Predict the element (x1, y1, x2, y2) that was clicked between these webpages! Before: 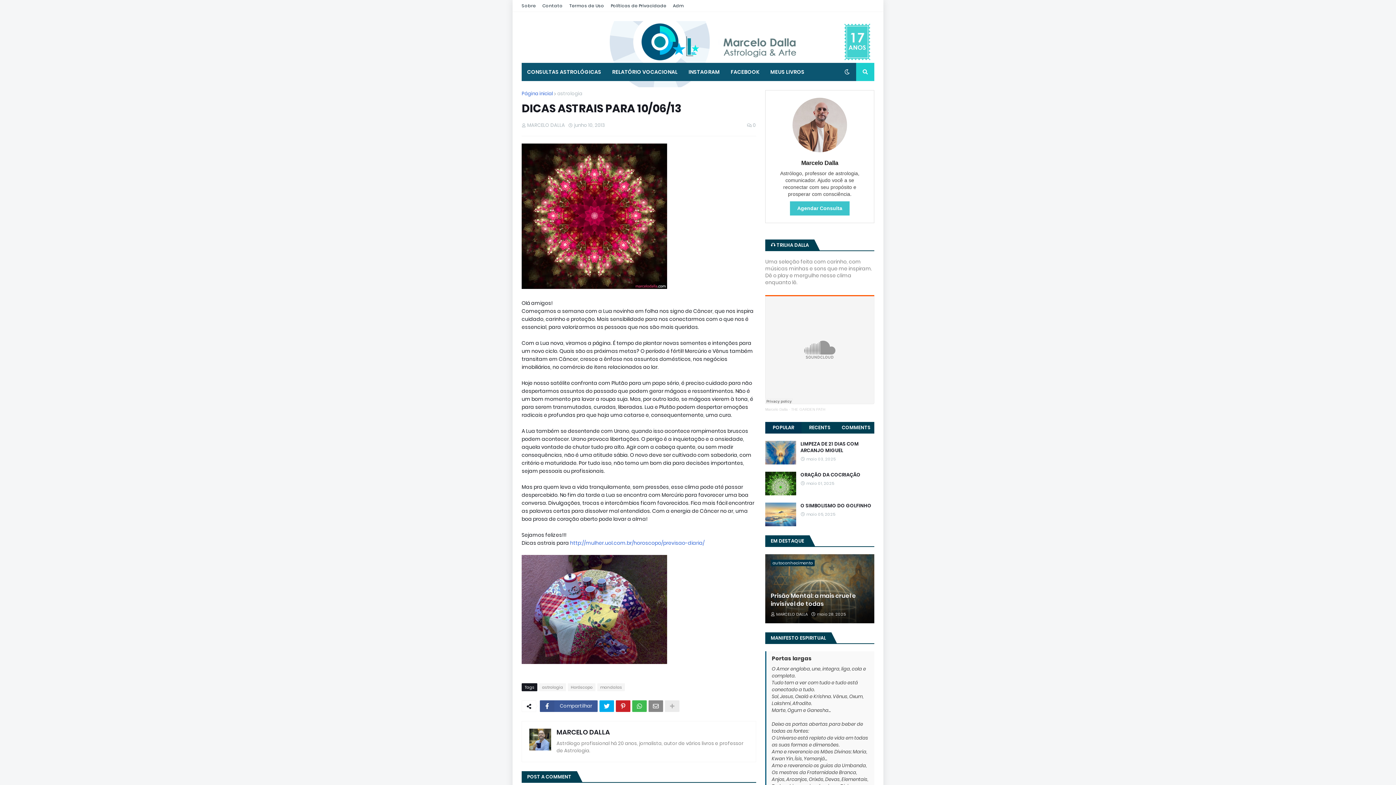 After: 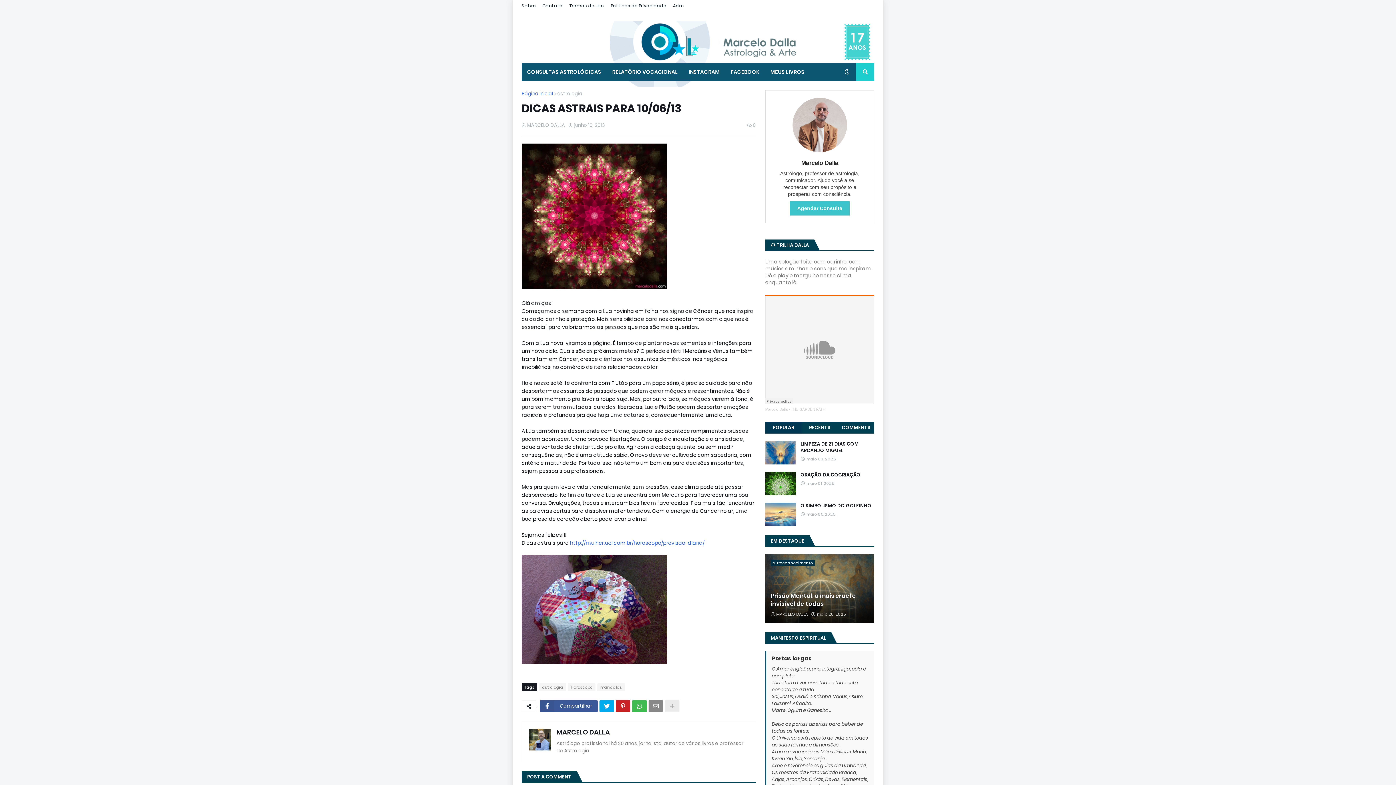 Action: label: THE GARDEN PATH bbox: (791, 407, 825, 411)